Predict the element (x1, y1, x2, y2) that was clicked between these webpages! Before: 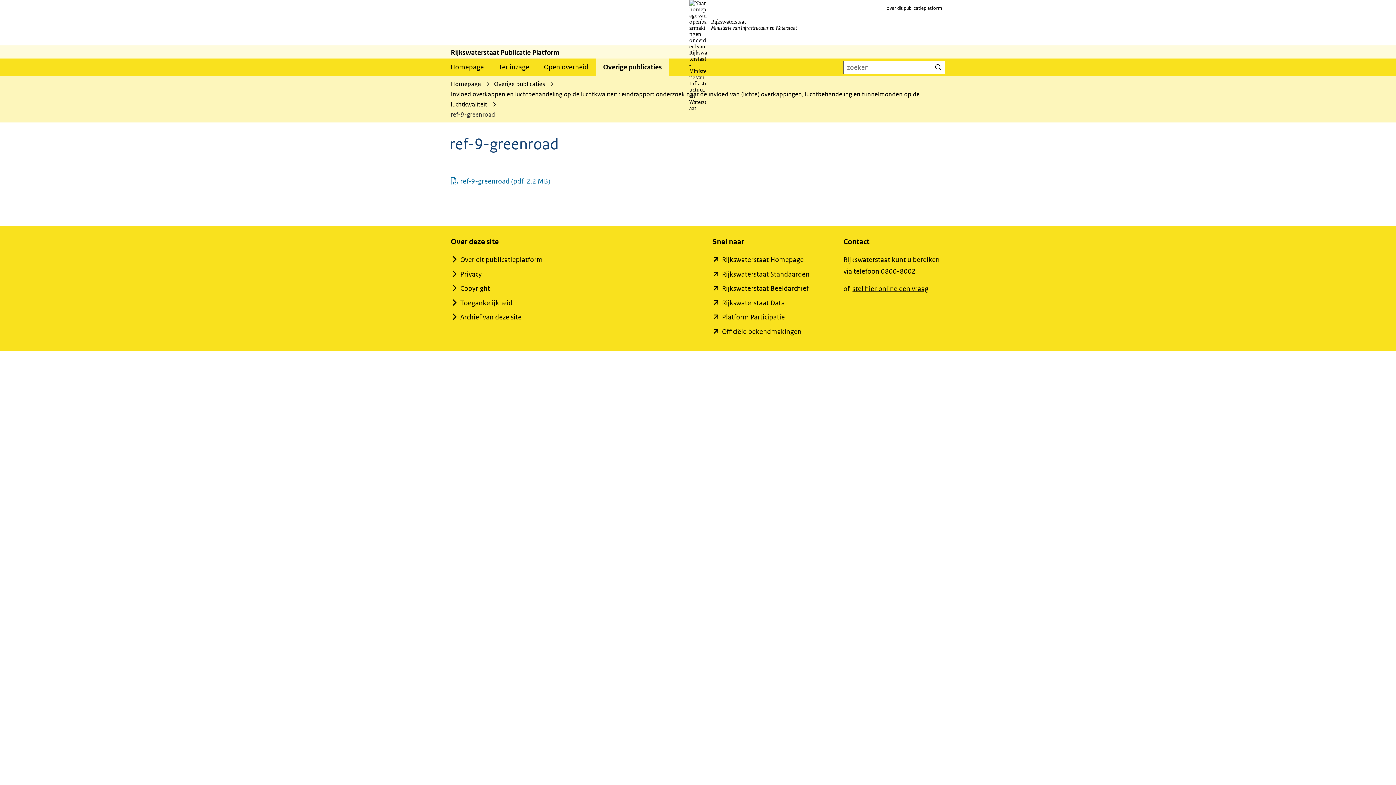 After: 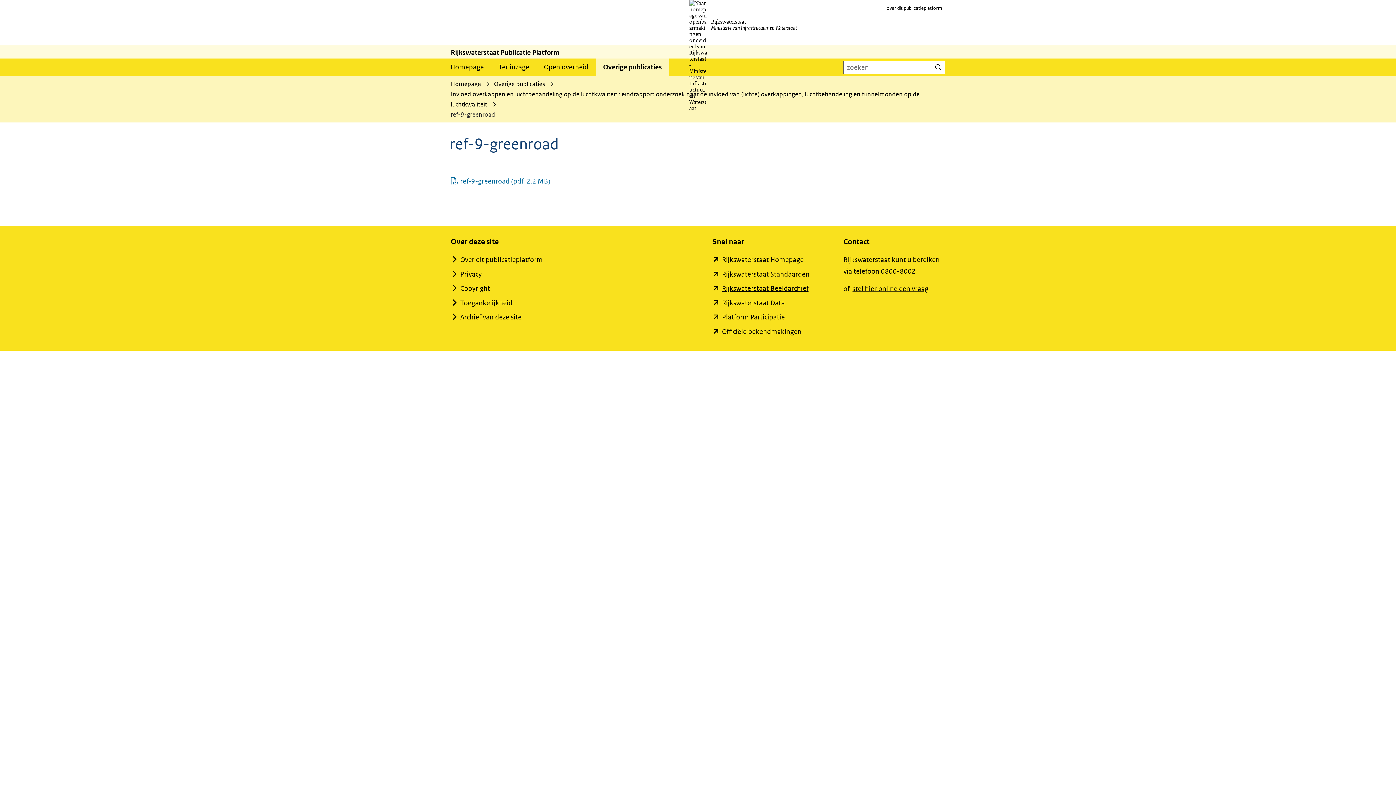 Action: bbox: (722, 284, 808, 292) label: Rijkswaterstaat Beeldarchief
(opent in nieuw venster) (verwijst naar een andere website)